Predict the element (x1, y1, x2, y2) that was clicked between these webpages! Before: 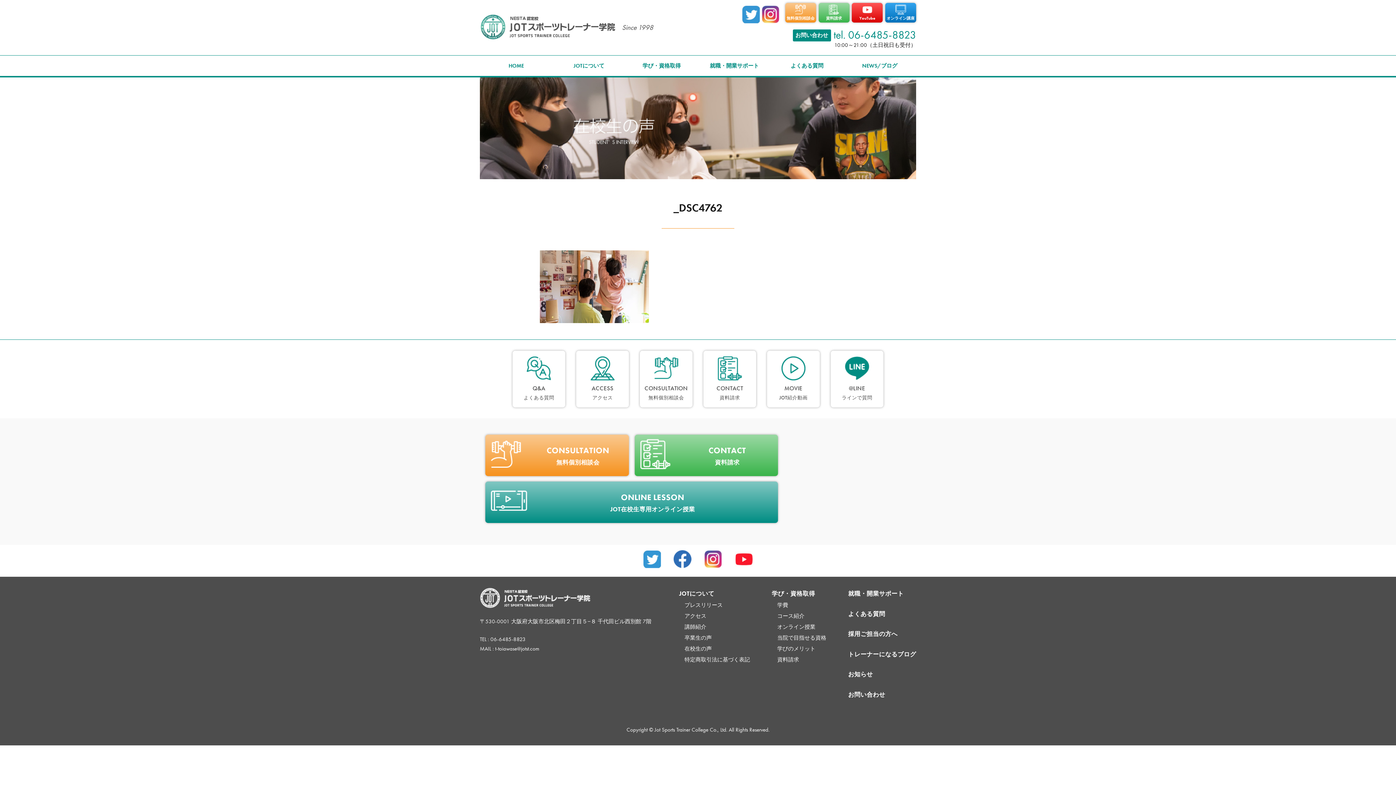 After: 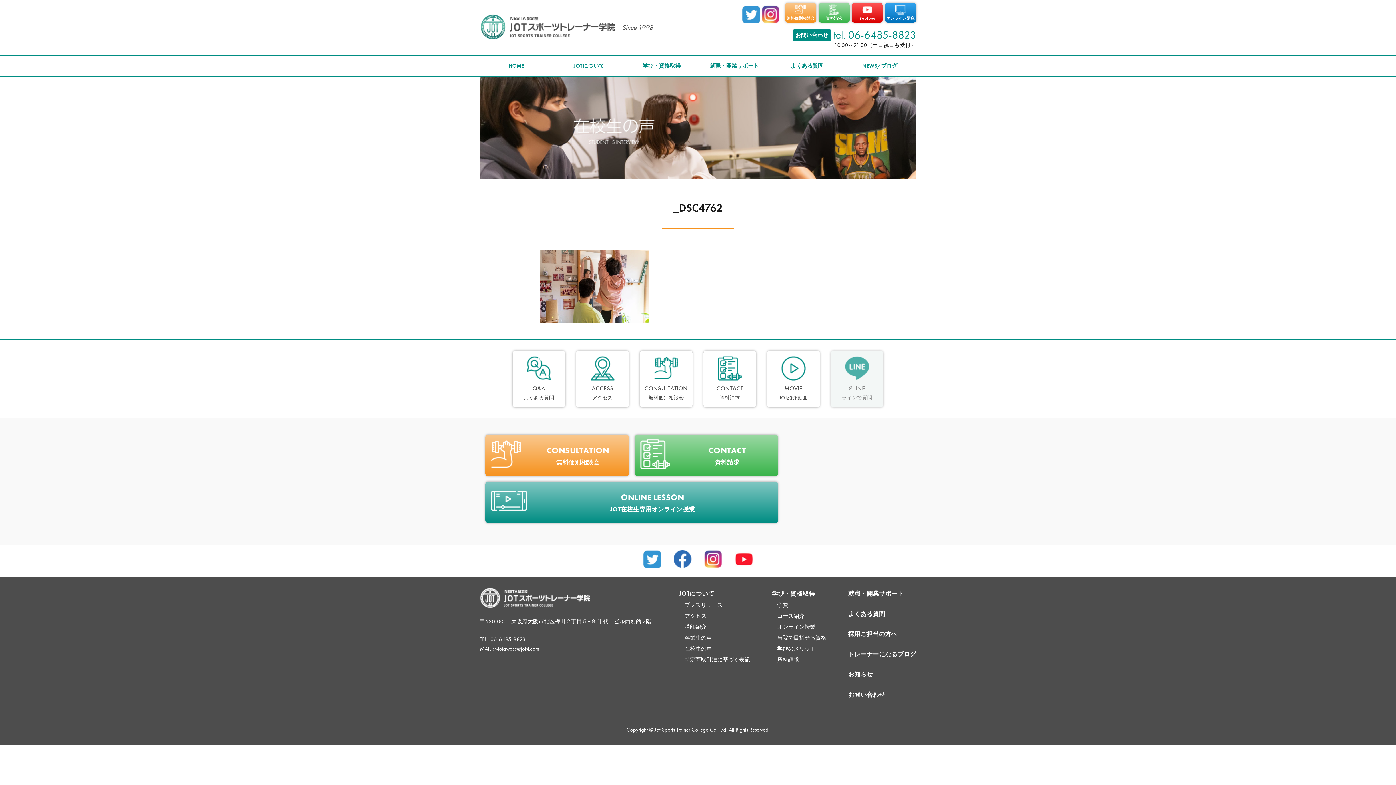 Action: label: @LINE
ラインで質問 bbox: (830, 350, 883, 407)